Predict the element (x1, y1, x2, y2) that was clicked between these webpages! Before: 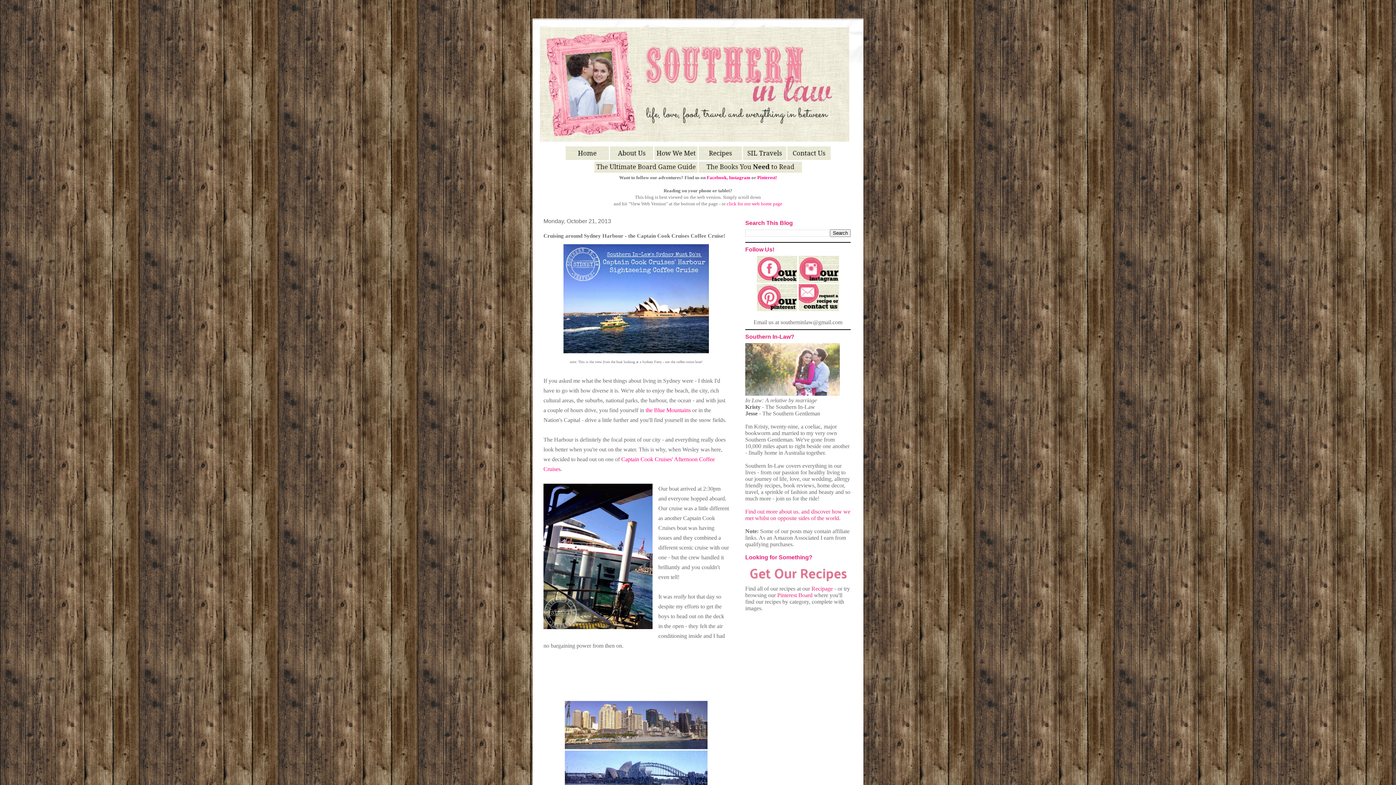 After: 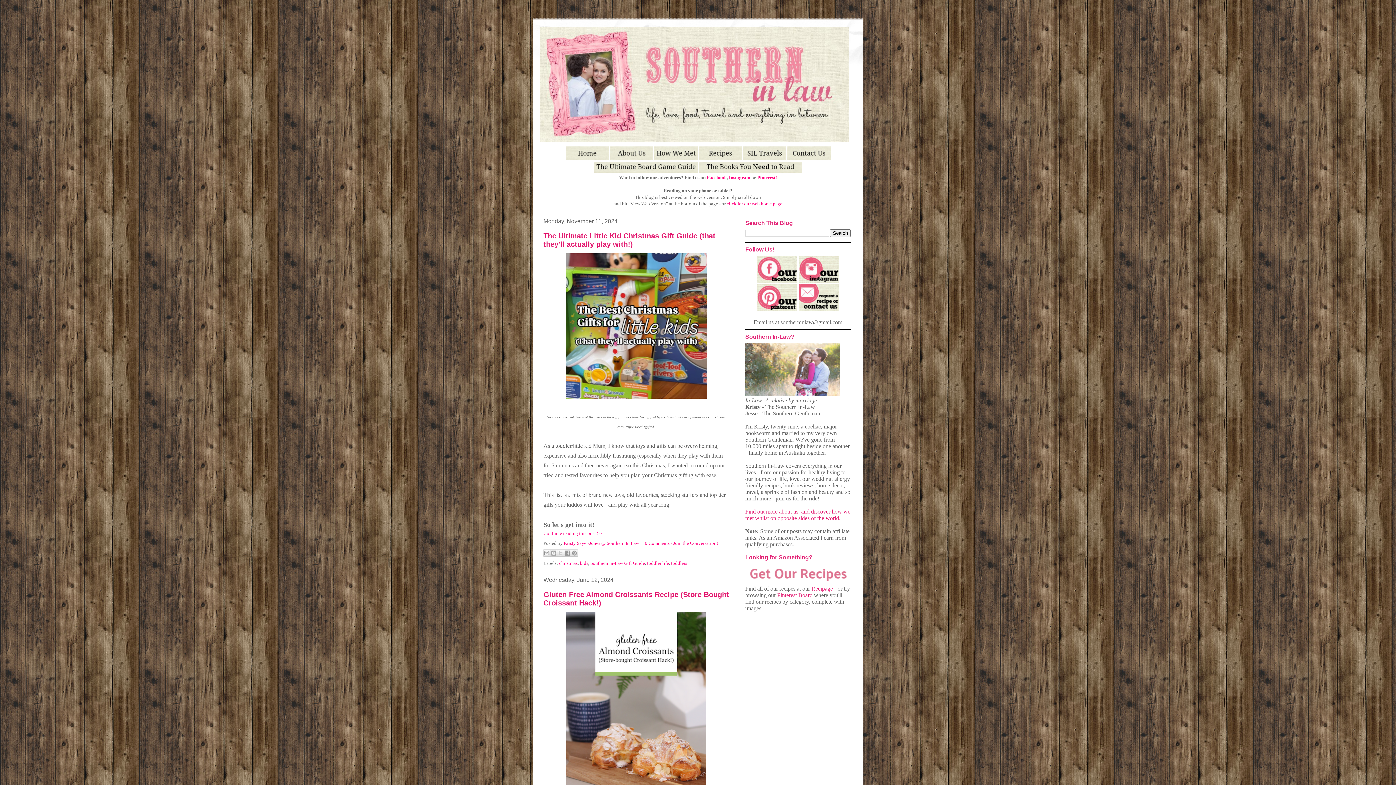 Action: bbox: (726, 201, 782, 206) label: click for our web home page